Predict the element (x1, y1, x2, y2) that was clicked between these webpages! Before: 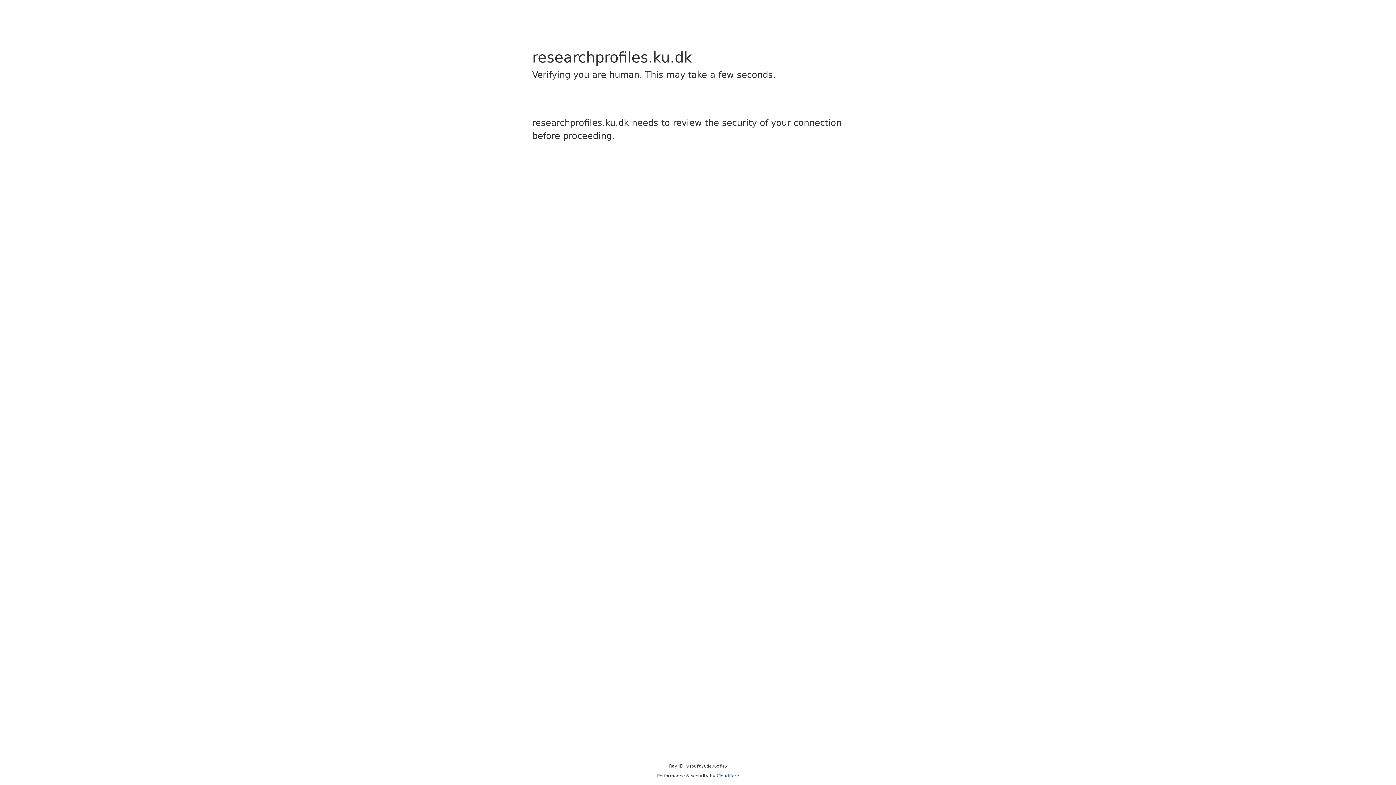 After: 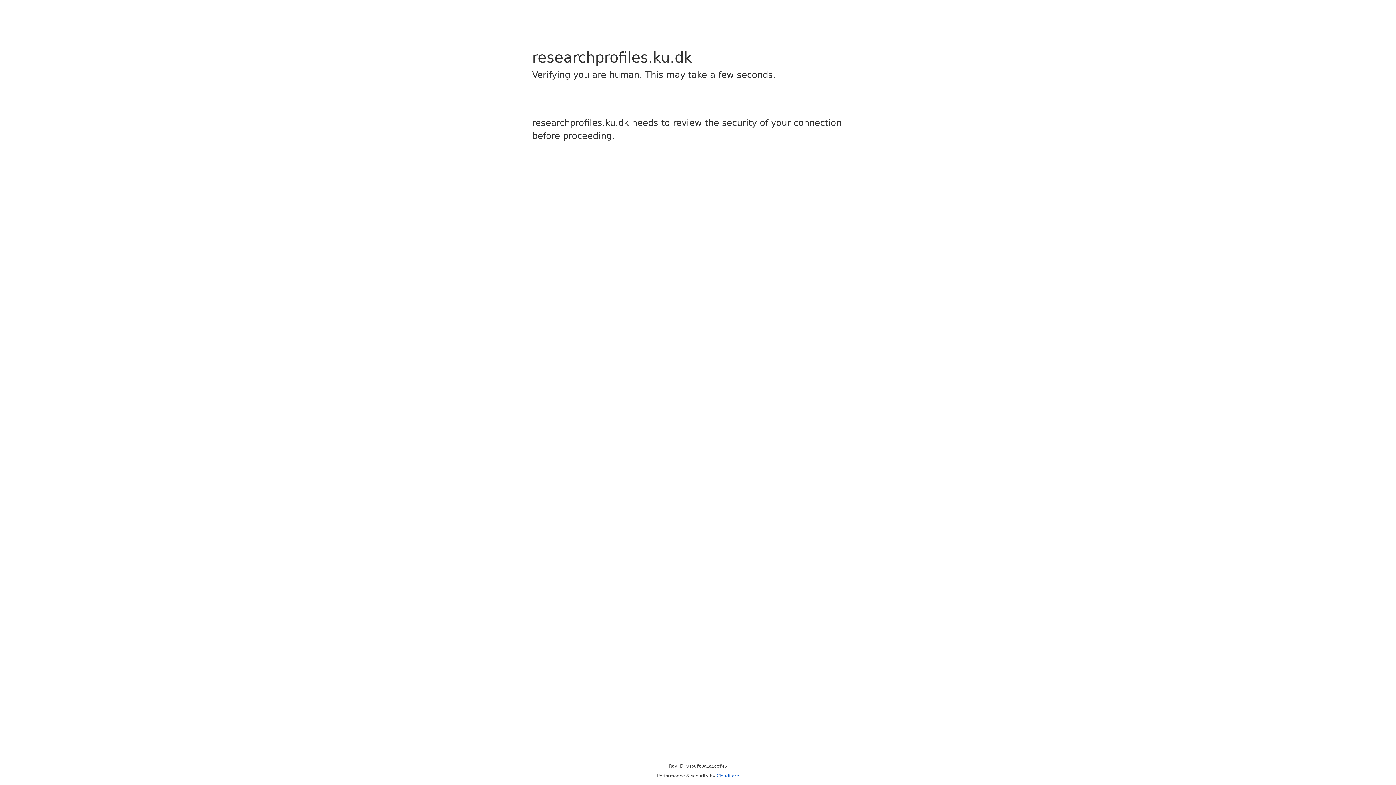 Action: bbox: (716, 773, 739, 778) label: Cloudflare